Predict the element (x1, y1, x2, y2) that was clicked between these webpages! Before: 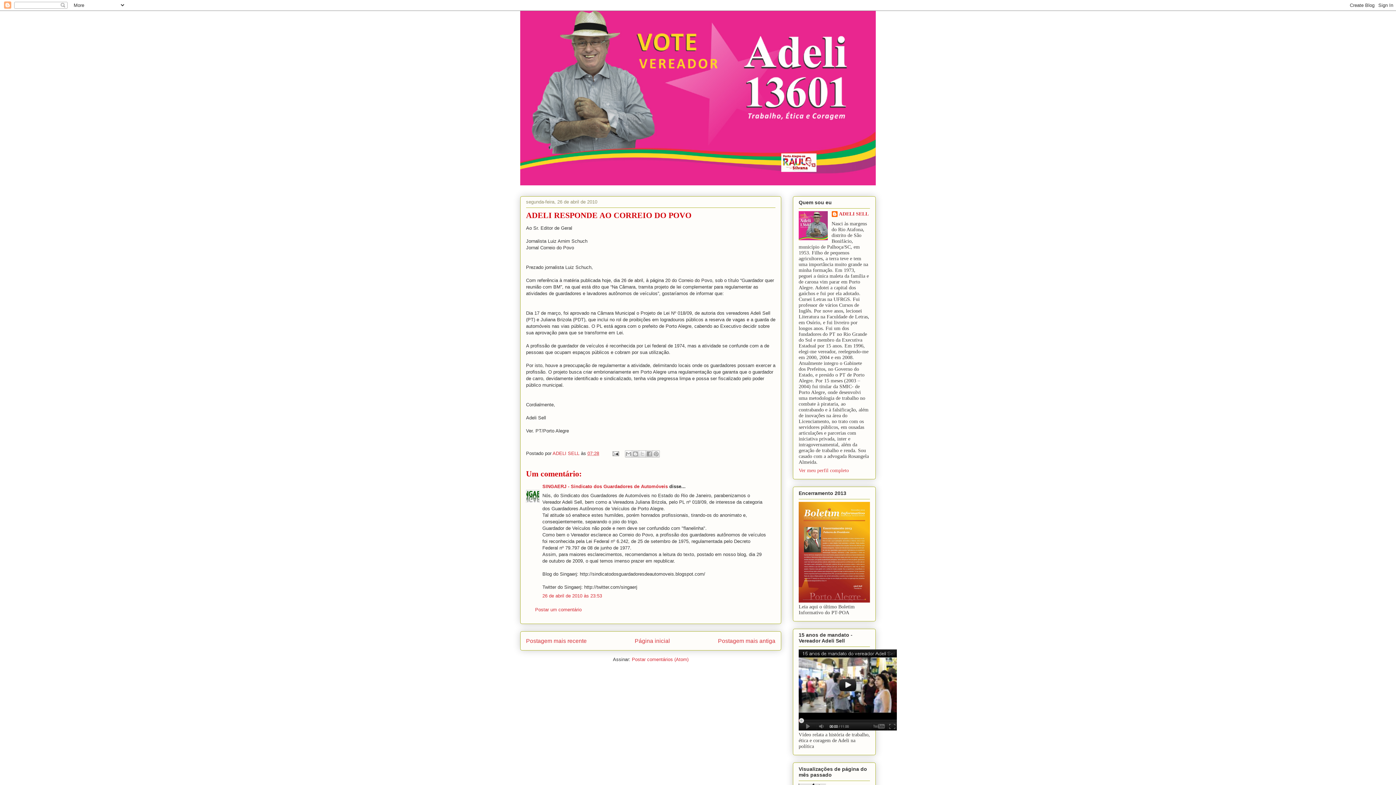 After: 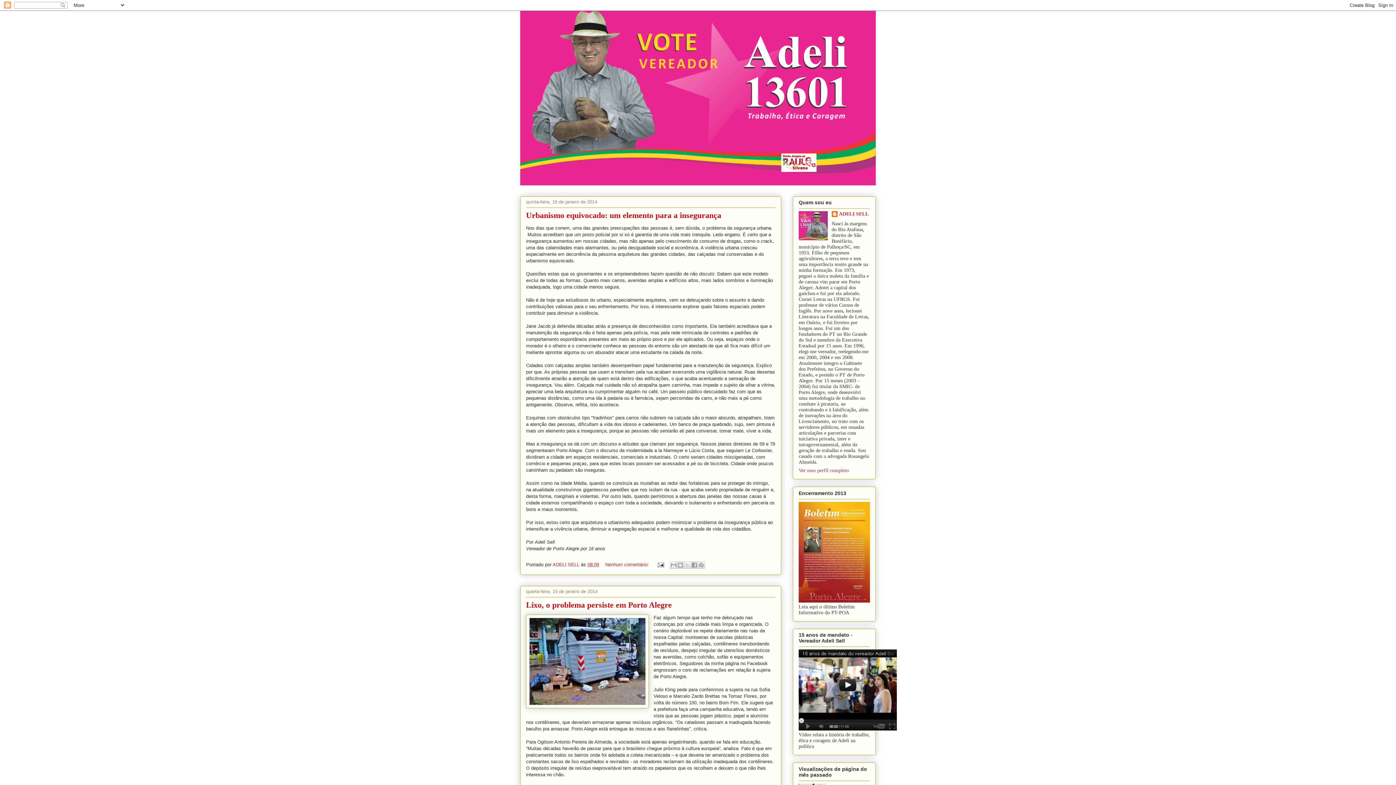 Action: bbox: (520, 10, 876, 185)